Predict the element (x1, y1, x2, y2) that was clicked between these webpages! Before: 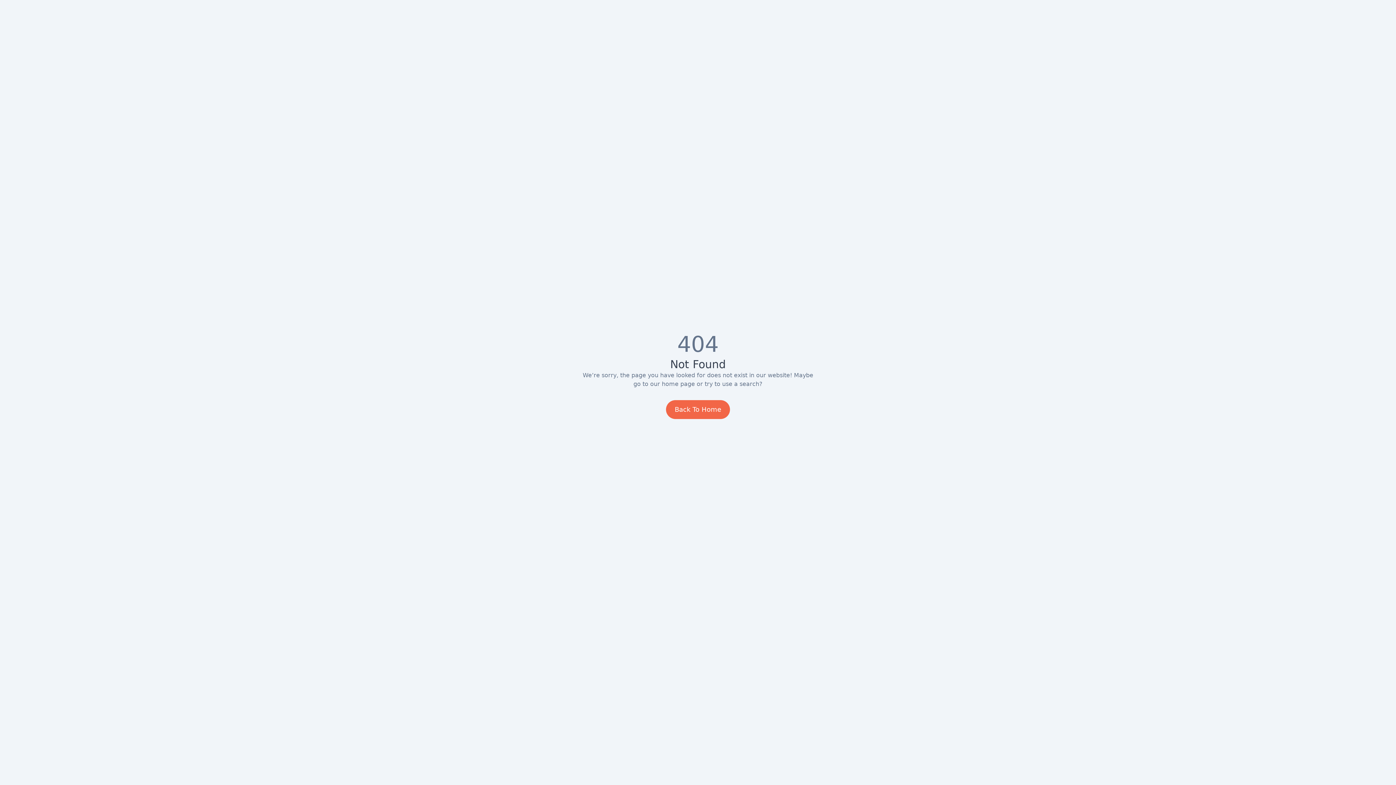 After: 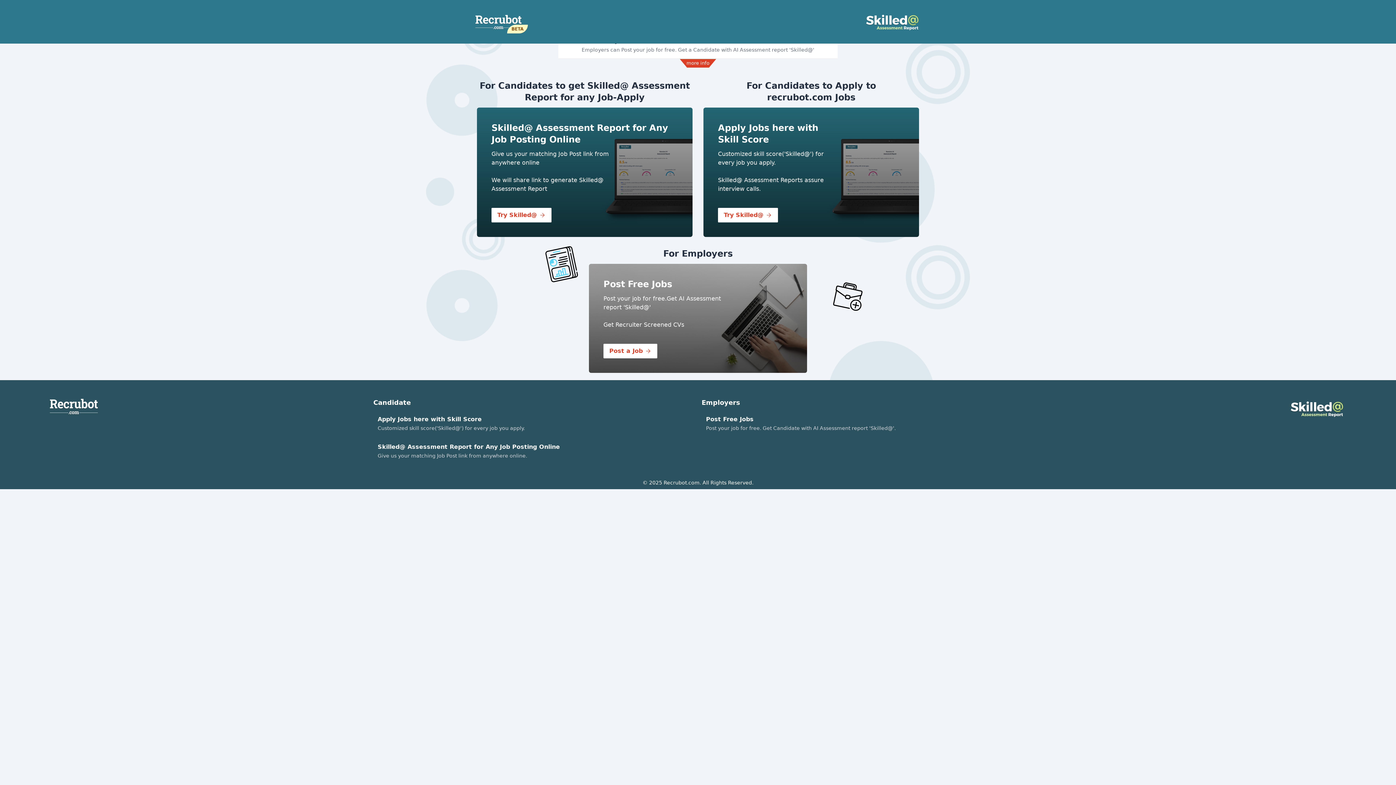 Action: label: Back To Home bbox: (666, 400, 730, 419)